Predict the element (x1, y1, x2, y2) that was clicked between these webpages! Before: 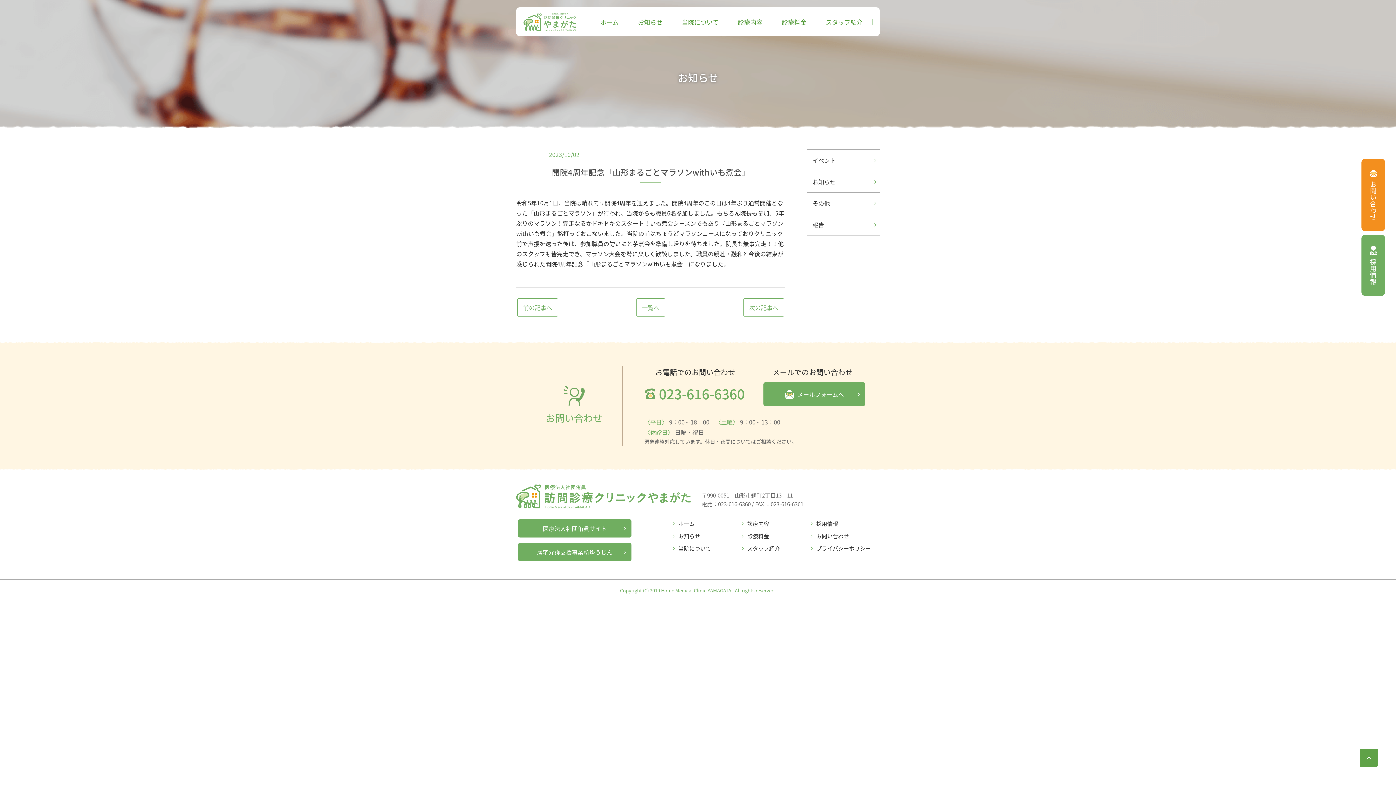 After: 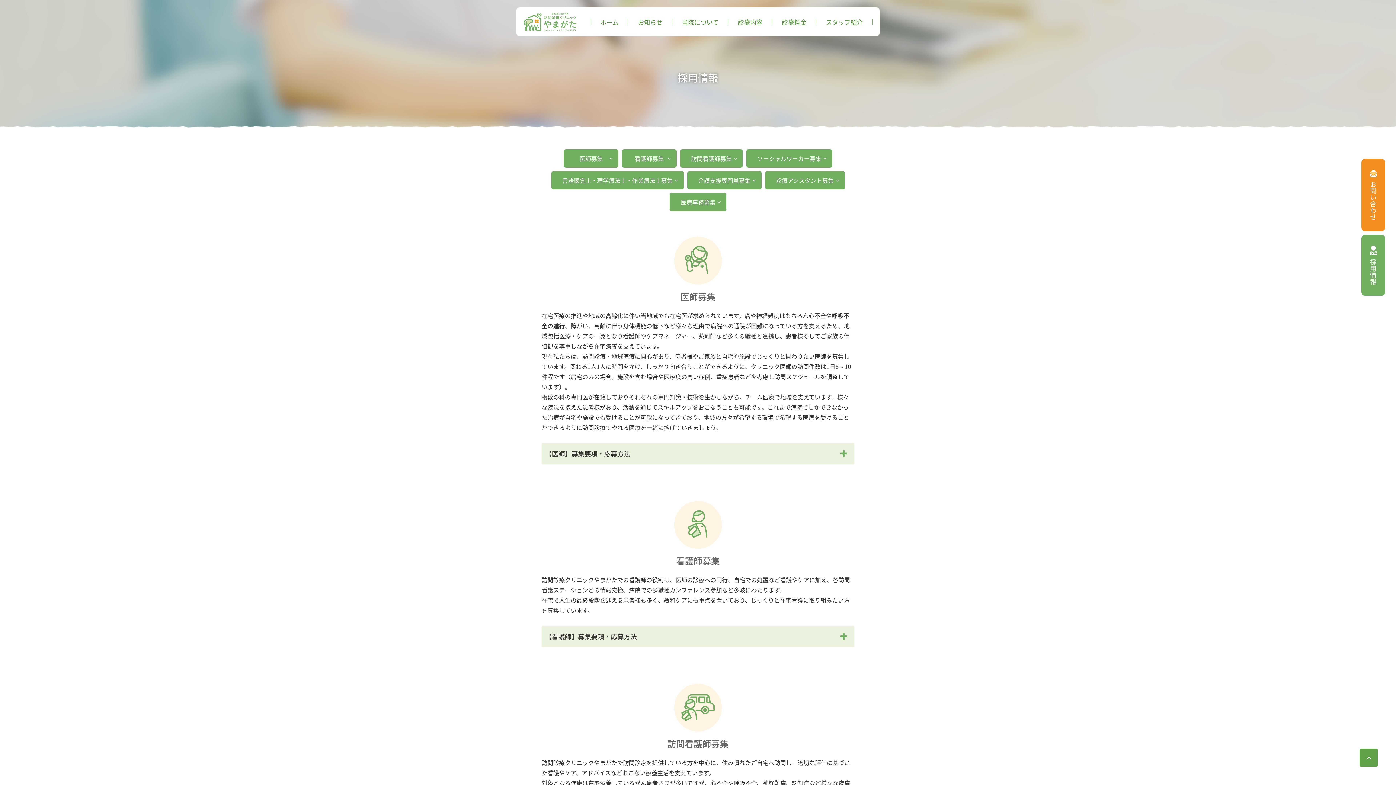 Action: label: 採用情報 bbox: (816, 520, 838, 528)